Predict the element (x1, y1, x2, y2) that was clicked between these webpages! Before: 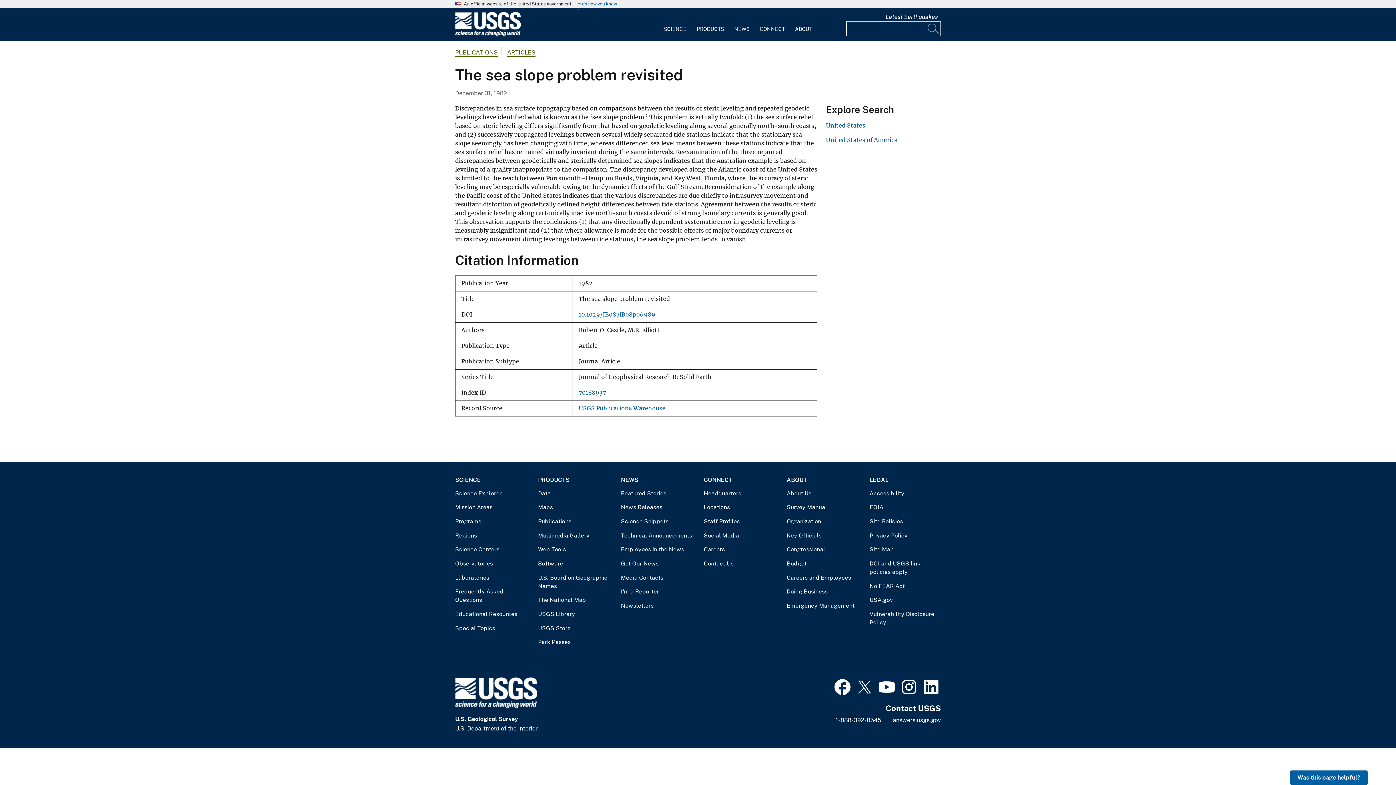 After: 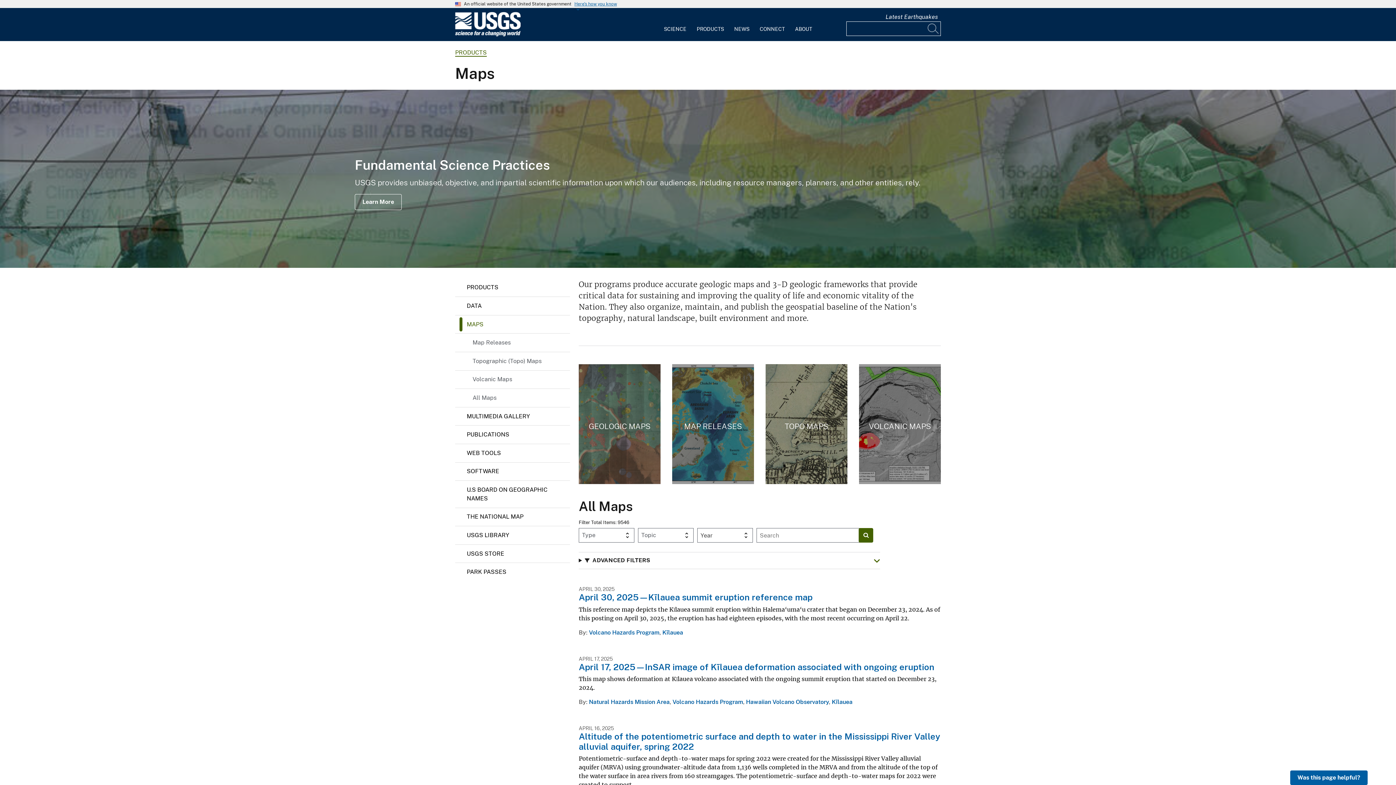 Action: label: Maps bbox: (538, 503, 609, 511)